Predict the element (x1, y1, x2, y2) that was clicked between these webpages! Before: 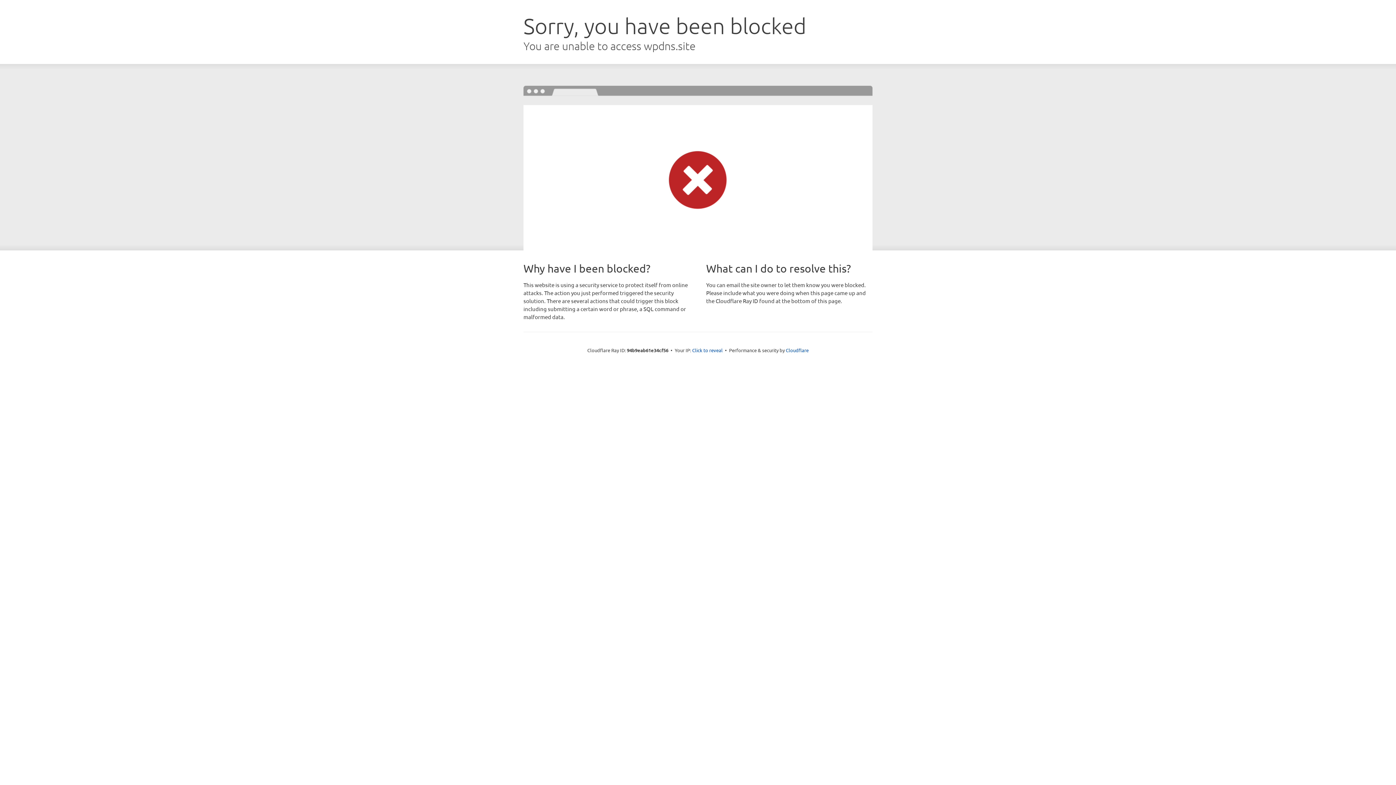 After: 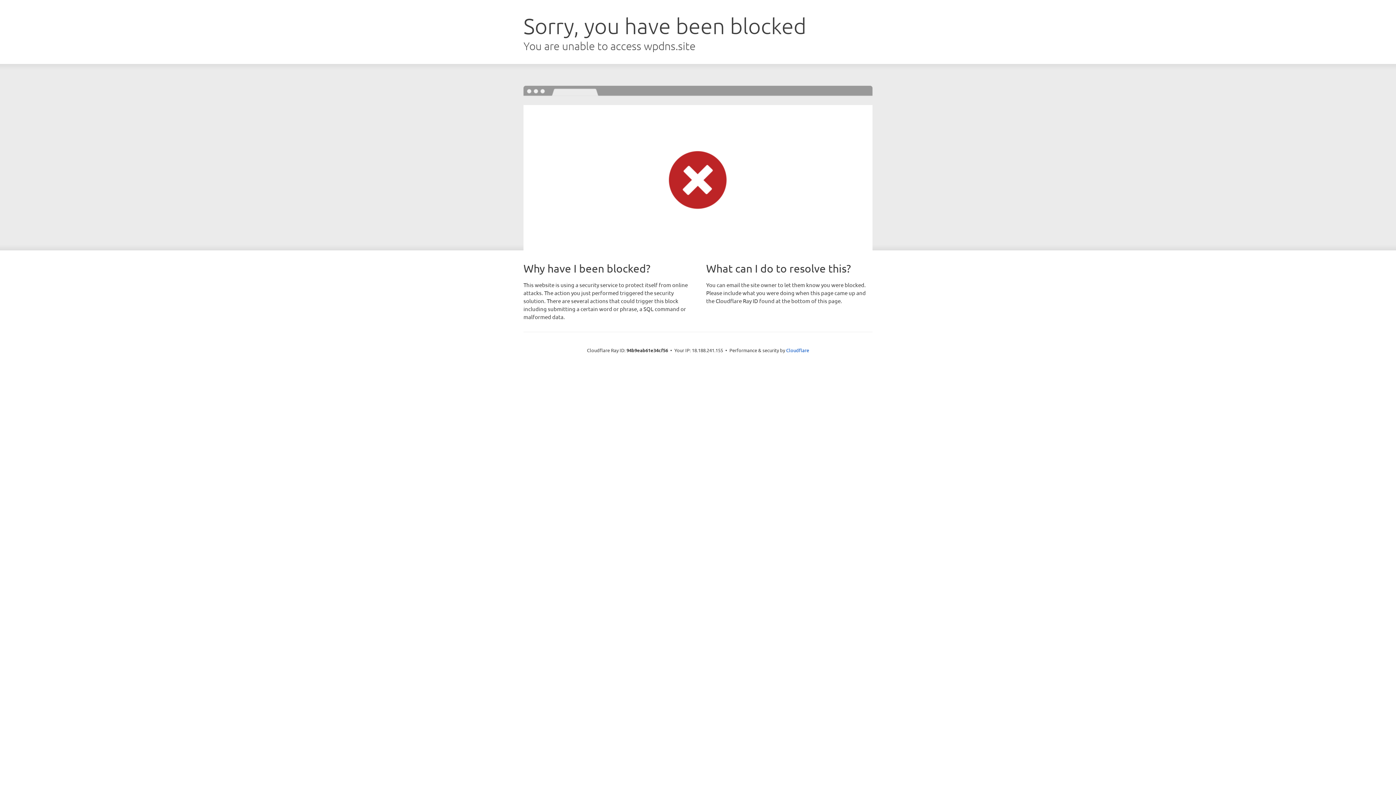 Action: label: Click to reveal bbox: (692, 346, 722, 353)